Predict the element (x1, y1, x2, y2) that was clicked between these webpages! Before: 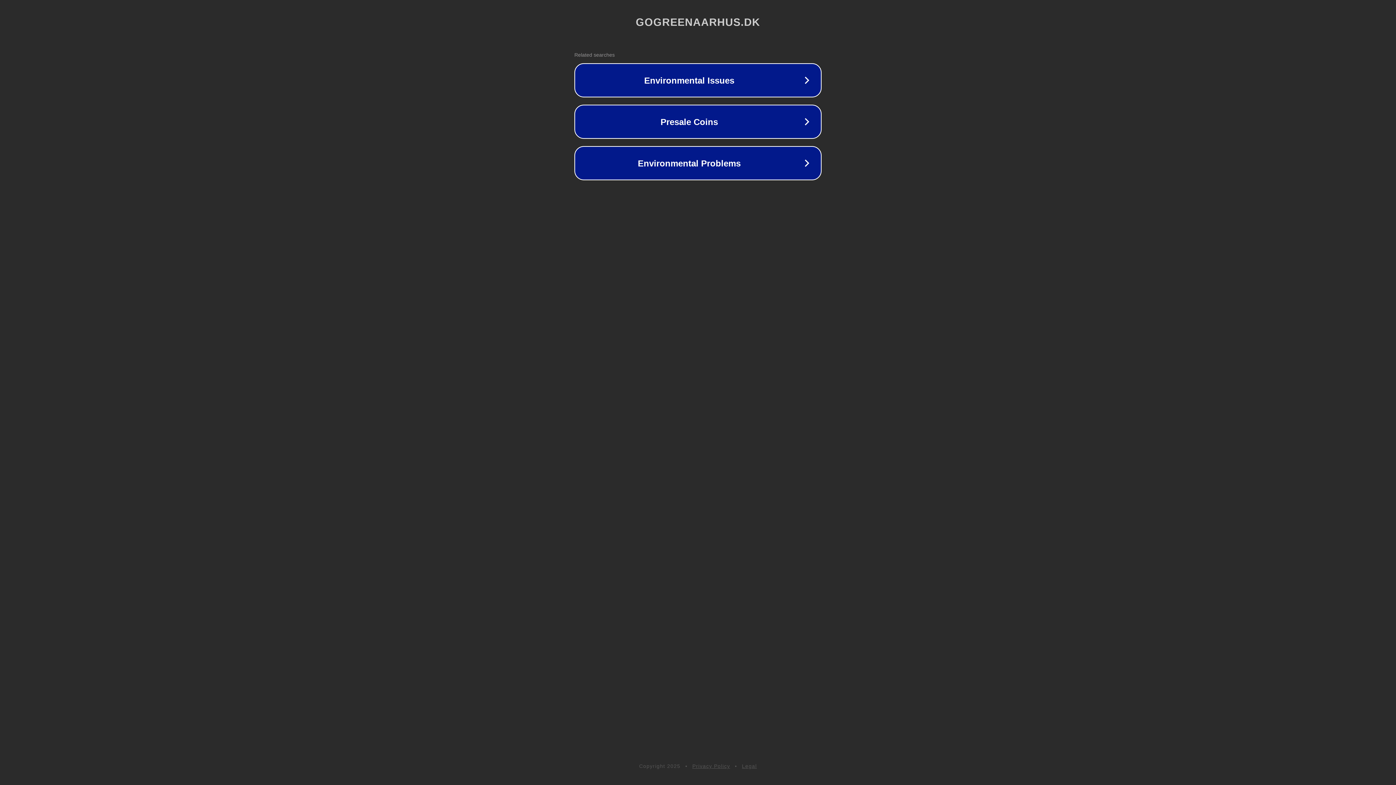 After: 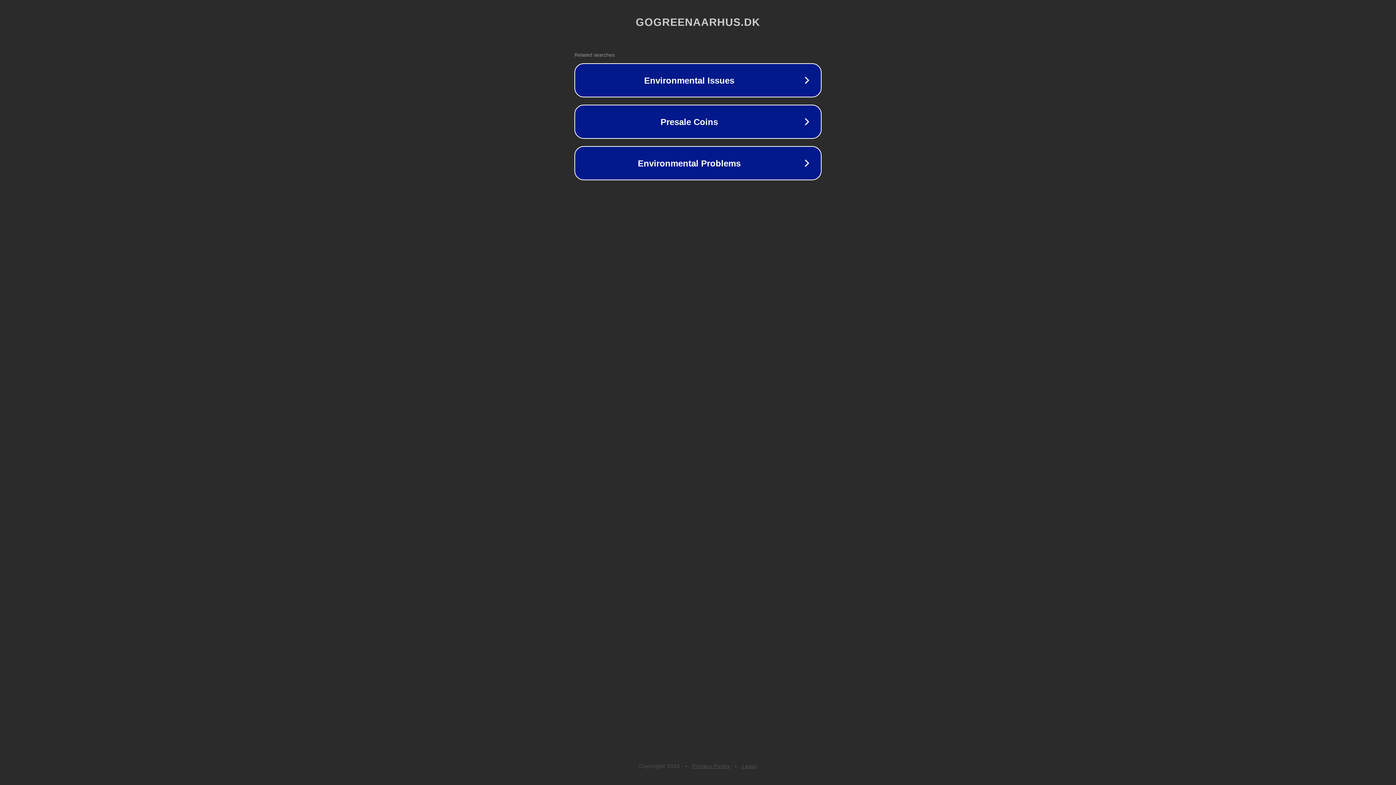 Action: label: Privacy Policy bbox: (692, 763, 730, 769)